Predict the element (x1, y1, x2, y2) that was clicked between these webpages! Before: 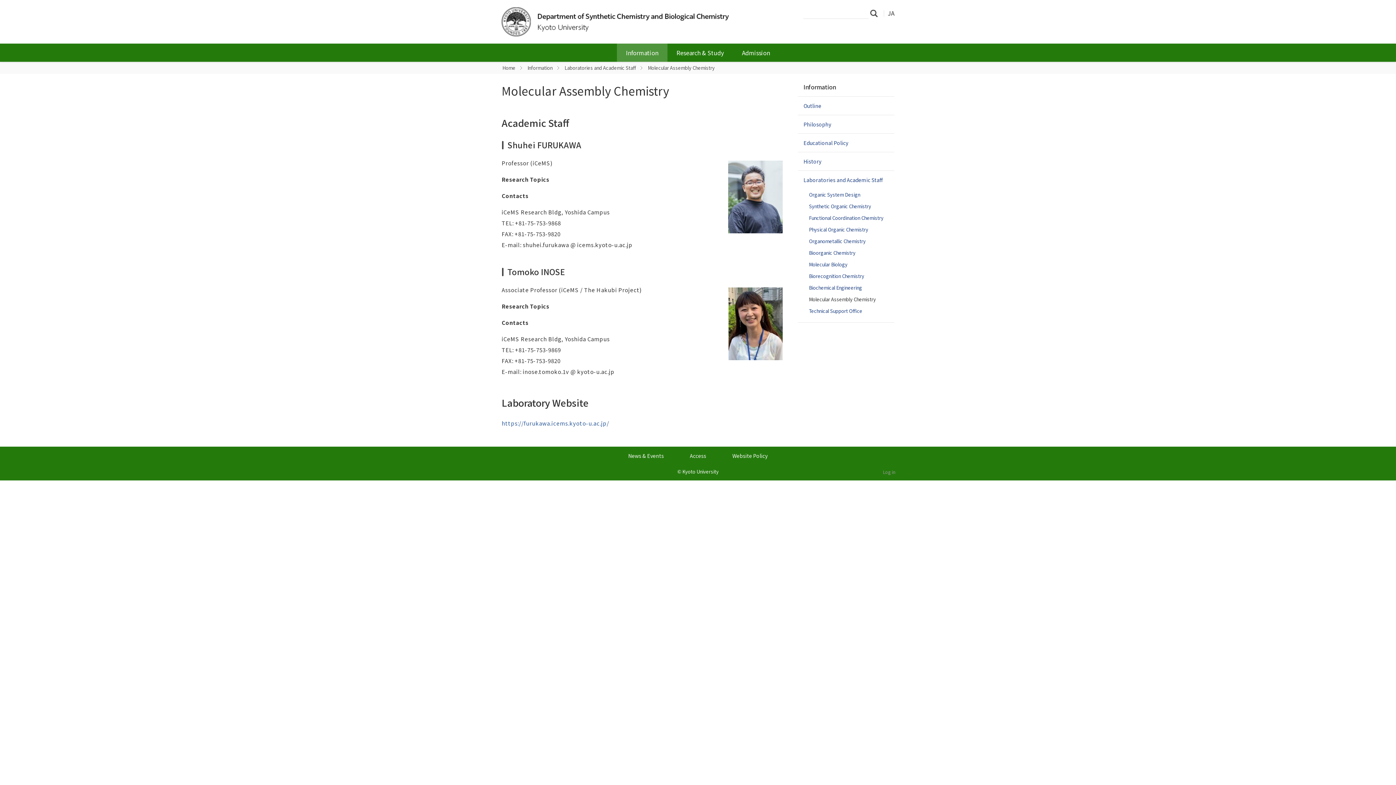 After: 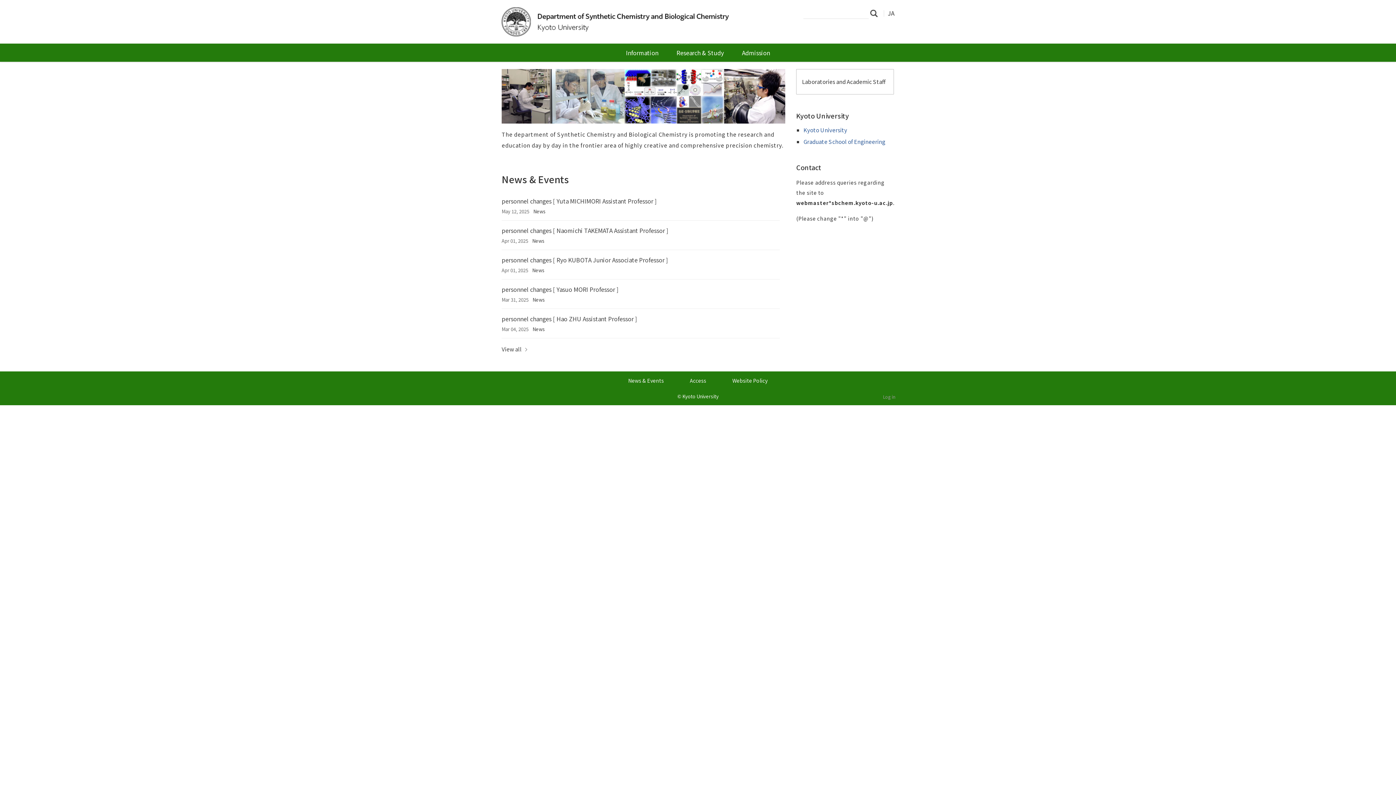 Action: bbox: (502, 64, 515, 71) label: Home